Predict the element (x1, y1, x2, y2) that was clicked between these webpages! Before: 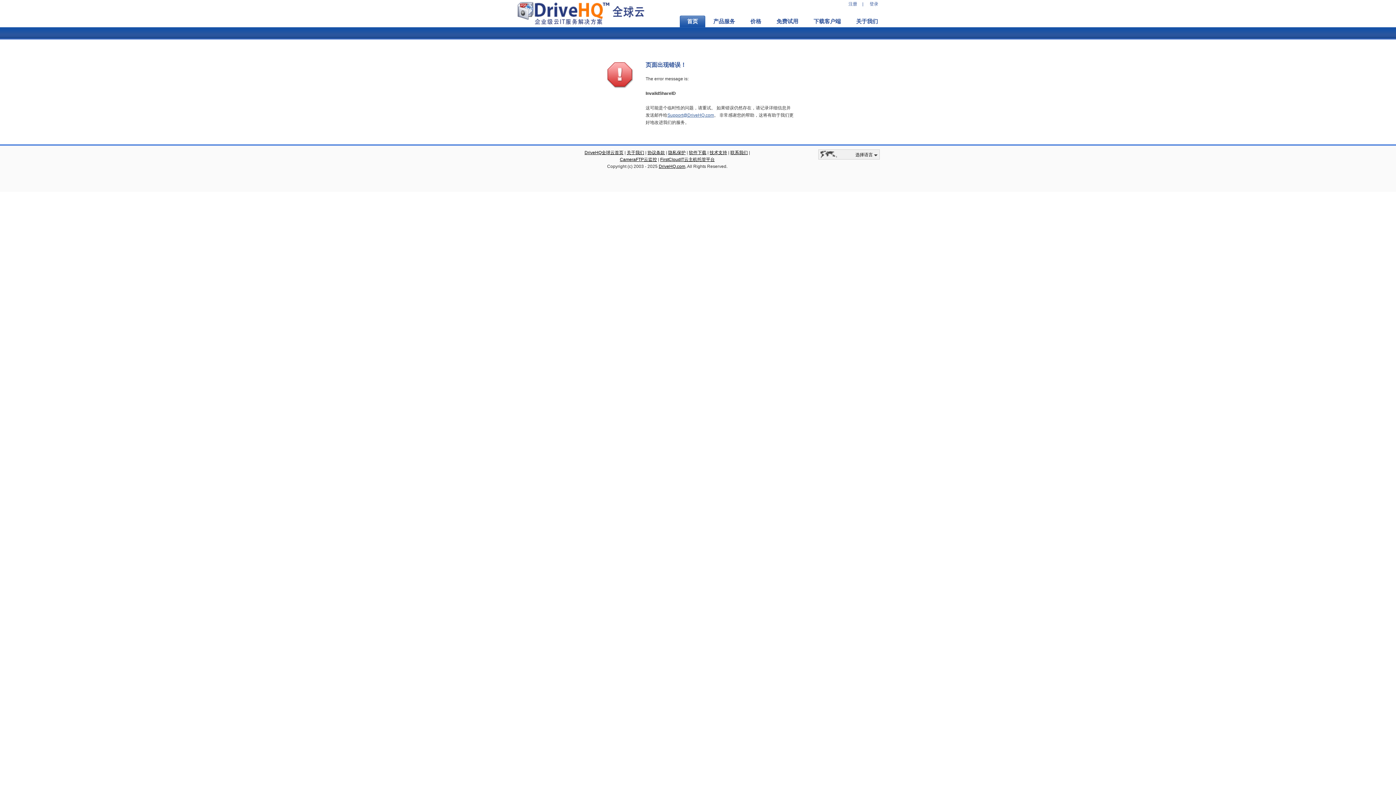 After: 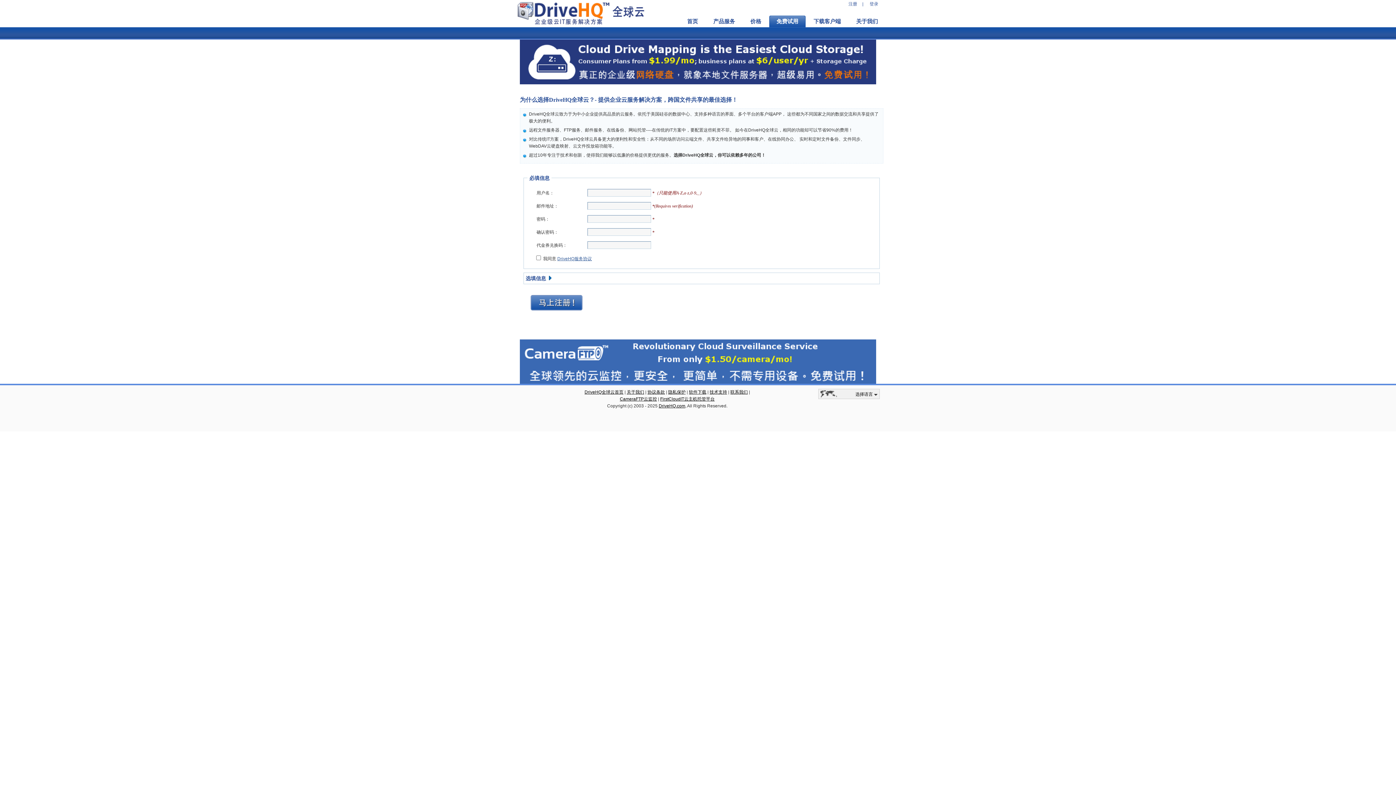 Action: bbox: (848, 1, 862, 6) label: 注册